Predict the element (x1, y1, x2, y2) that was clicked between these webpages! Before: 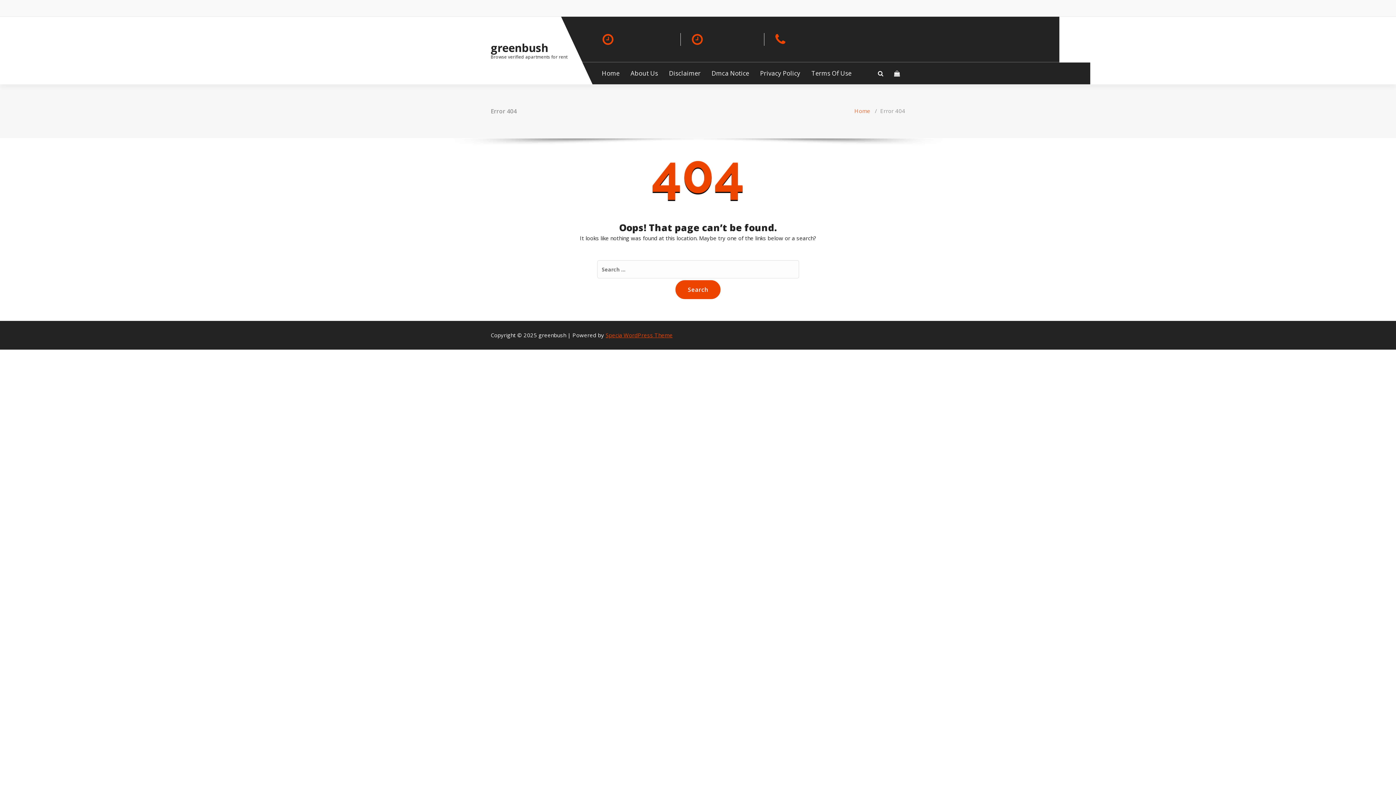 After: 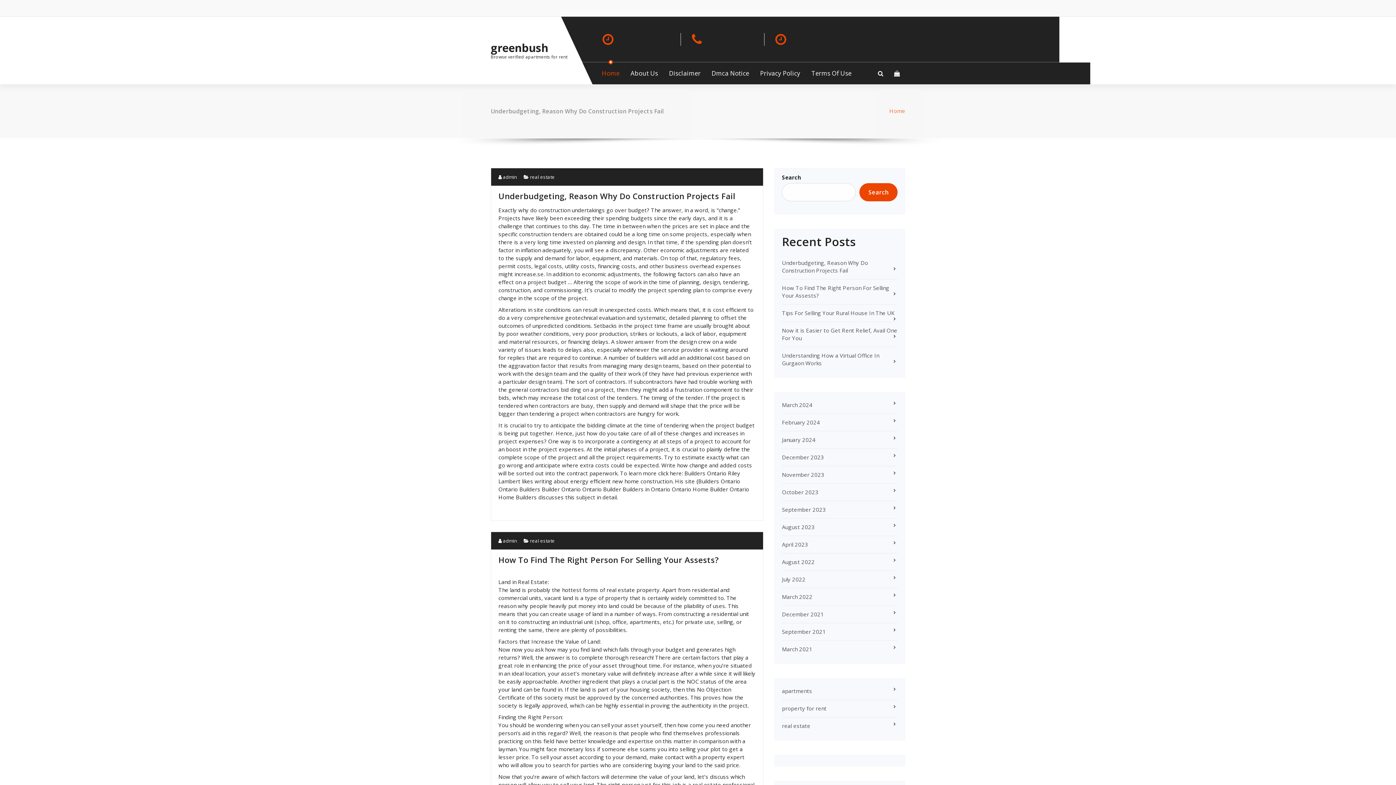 Action: bbox: (596, 62, 624, 84) label: Home